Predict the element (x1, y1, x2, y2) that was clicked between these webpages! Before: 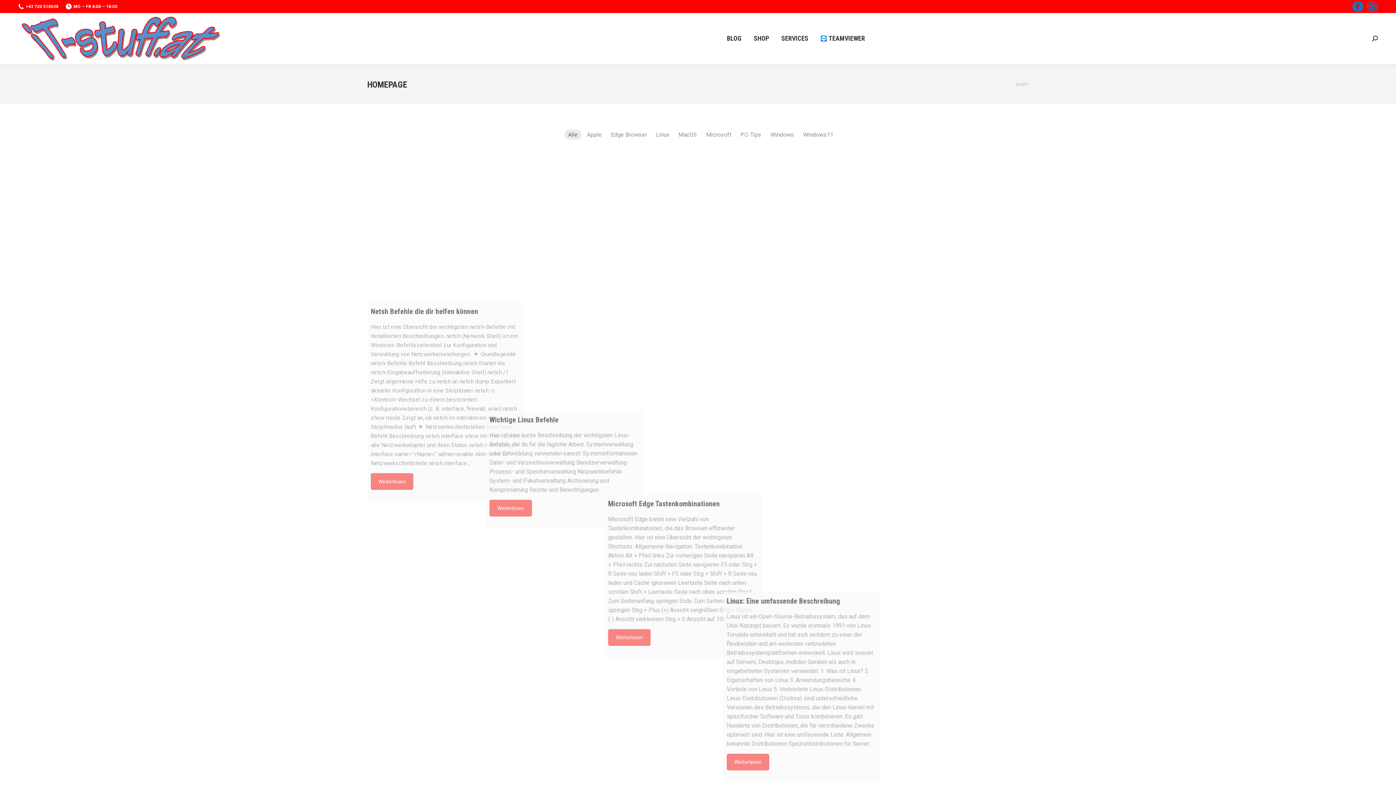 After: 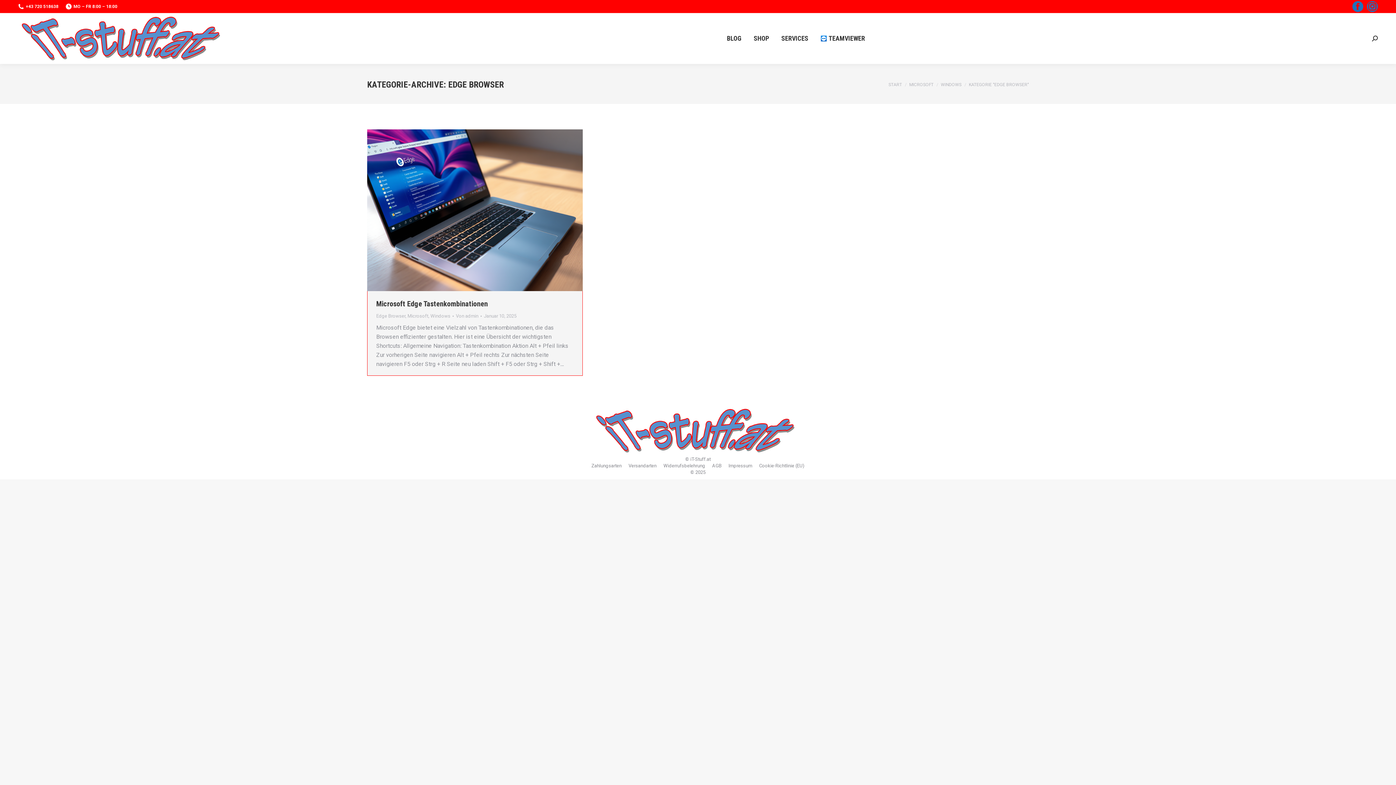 Action: bbox: (537, 239, 566, 245) label: Edge Browser